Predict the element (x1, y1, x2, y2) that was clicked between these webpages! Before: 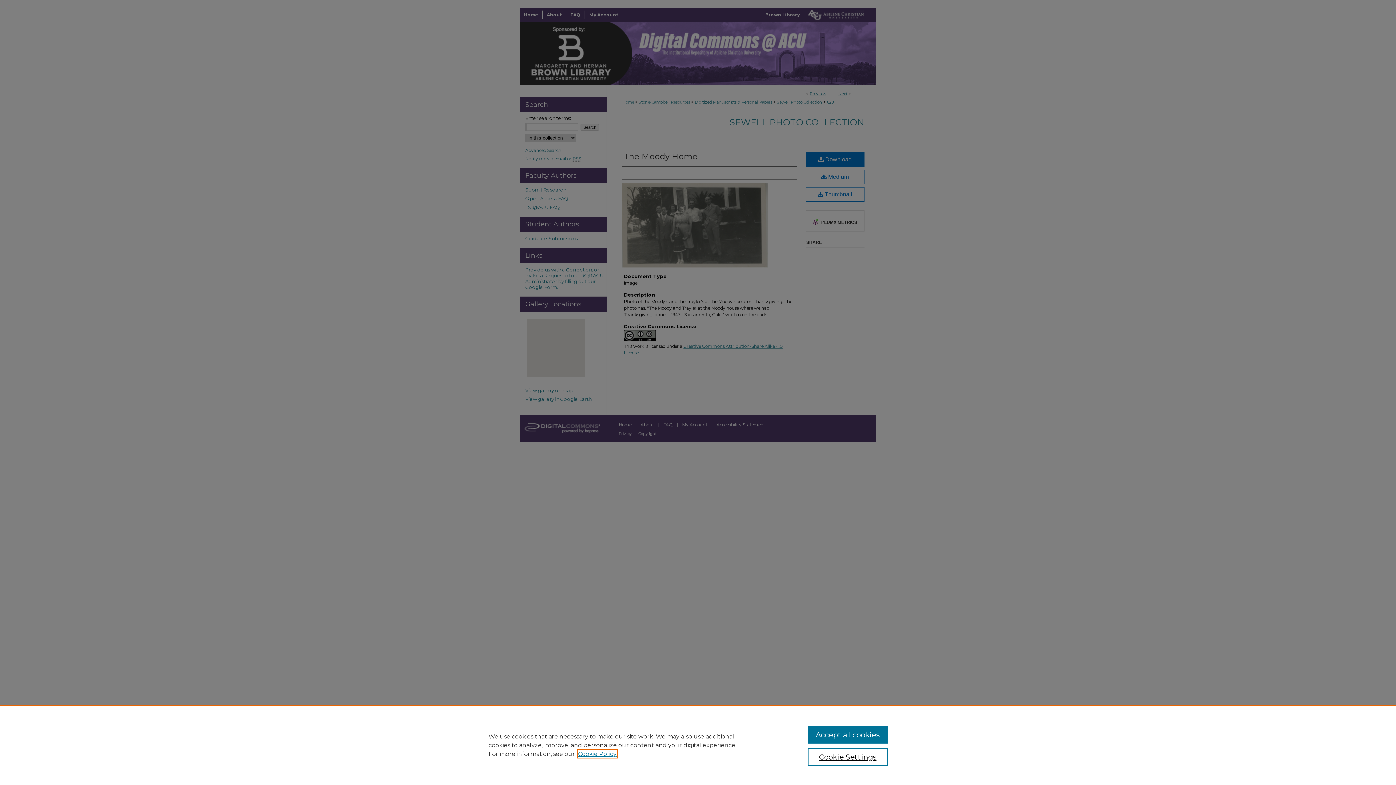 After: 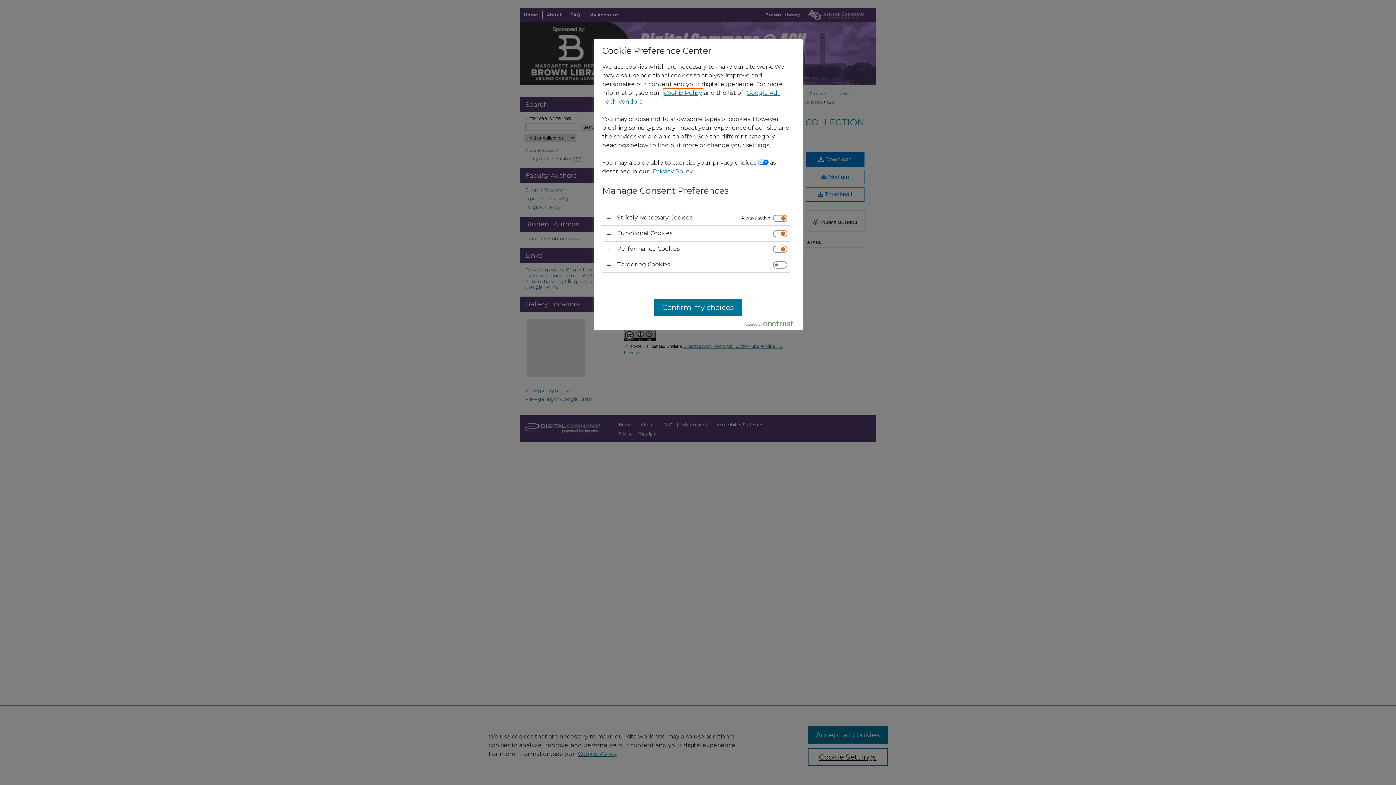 Action: bbox: (807, 748, 887, 766) label: Cookie Settings